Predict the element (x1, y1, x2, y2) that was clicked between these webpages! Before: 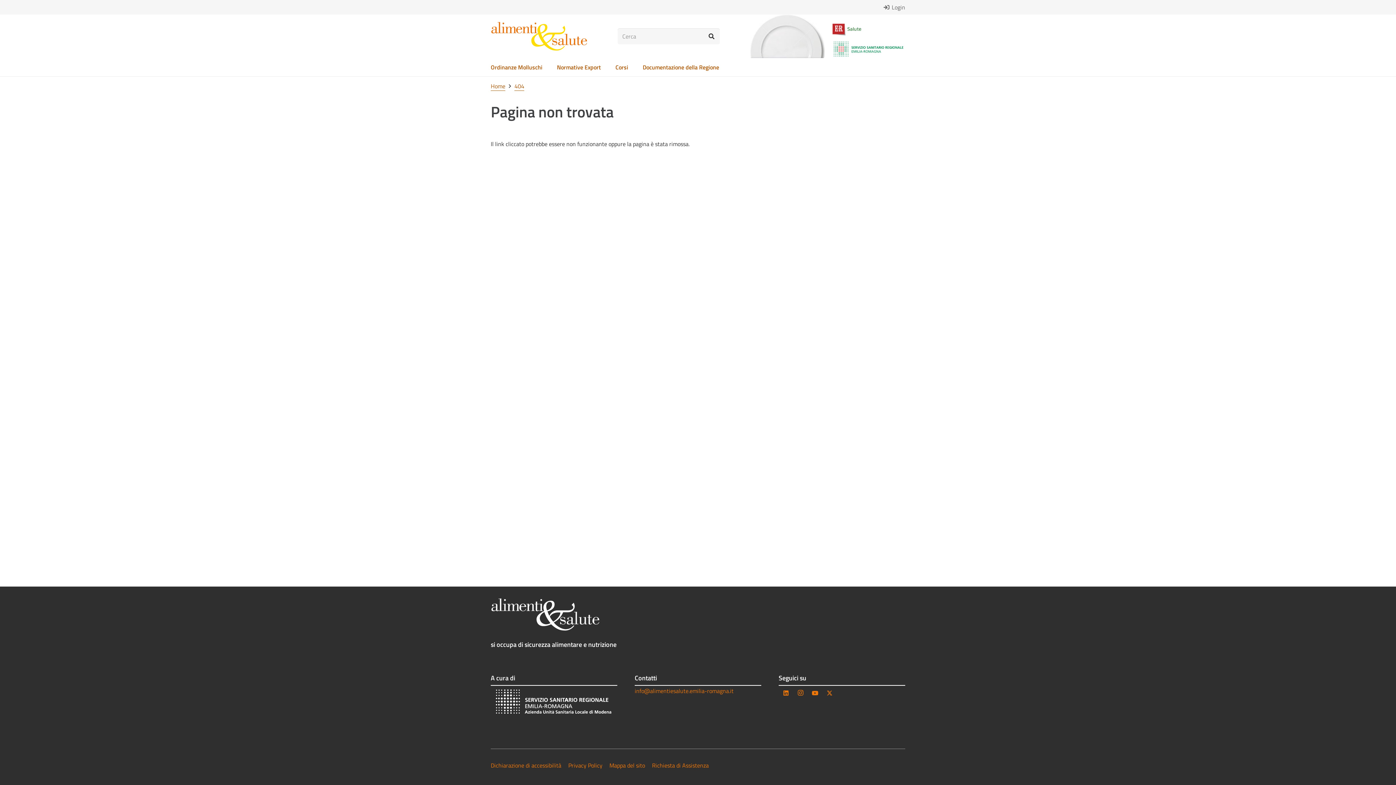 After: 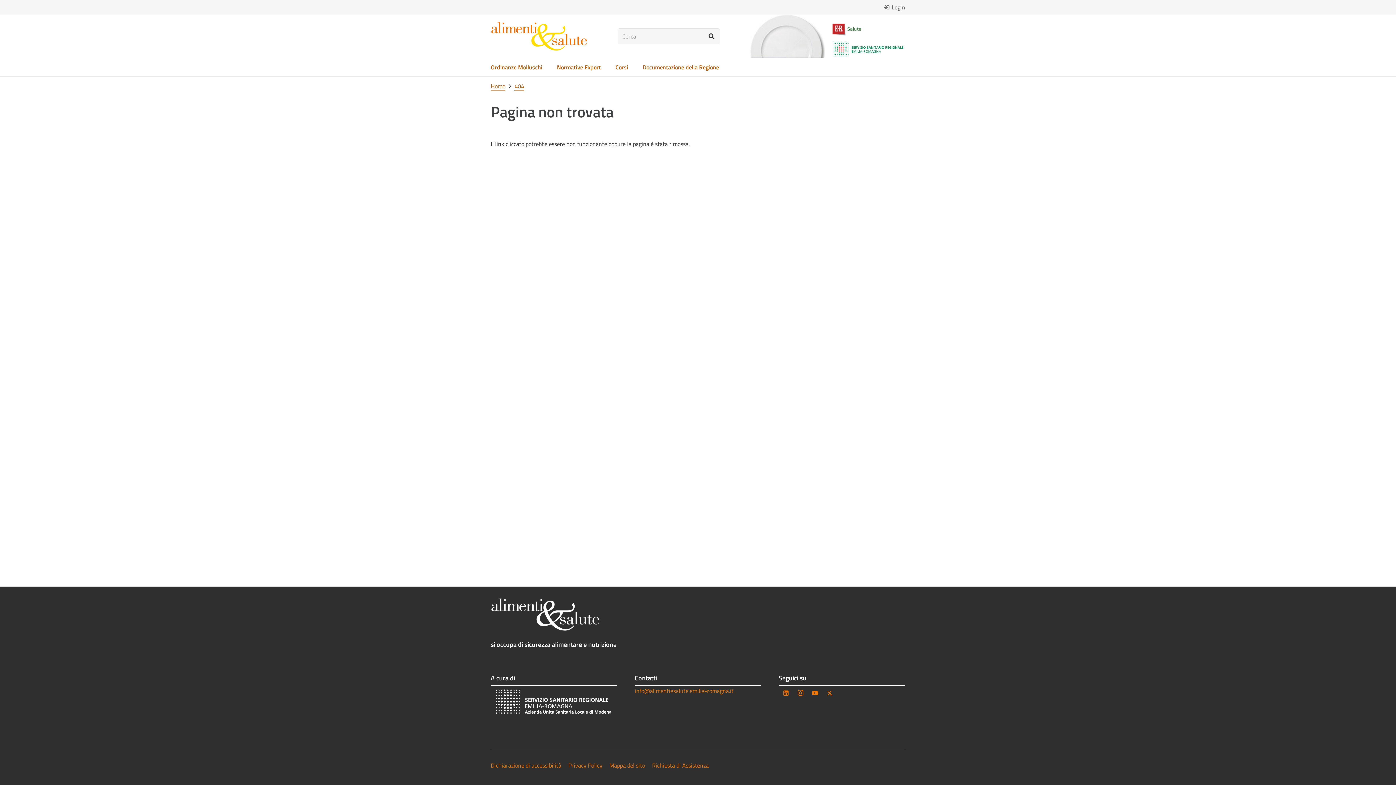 Action: bbox: (634, 687, 733, 695) label: info@alimentiesalute.emilia-romagna.it